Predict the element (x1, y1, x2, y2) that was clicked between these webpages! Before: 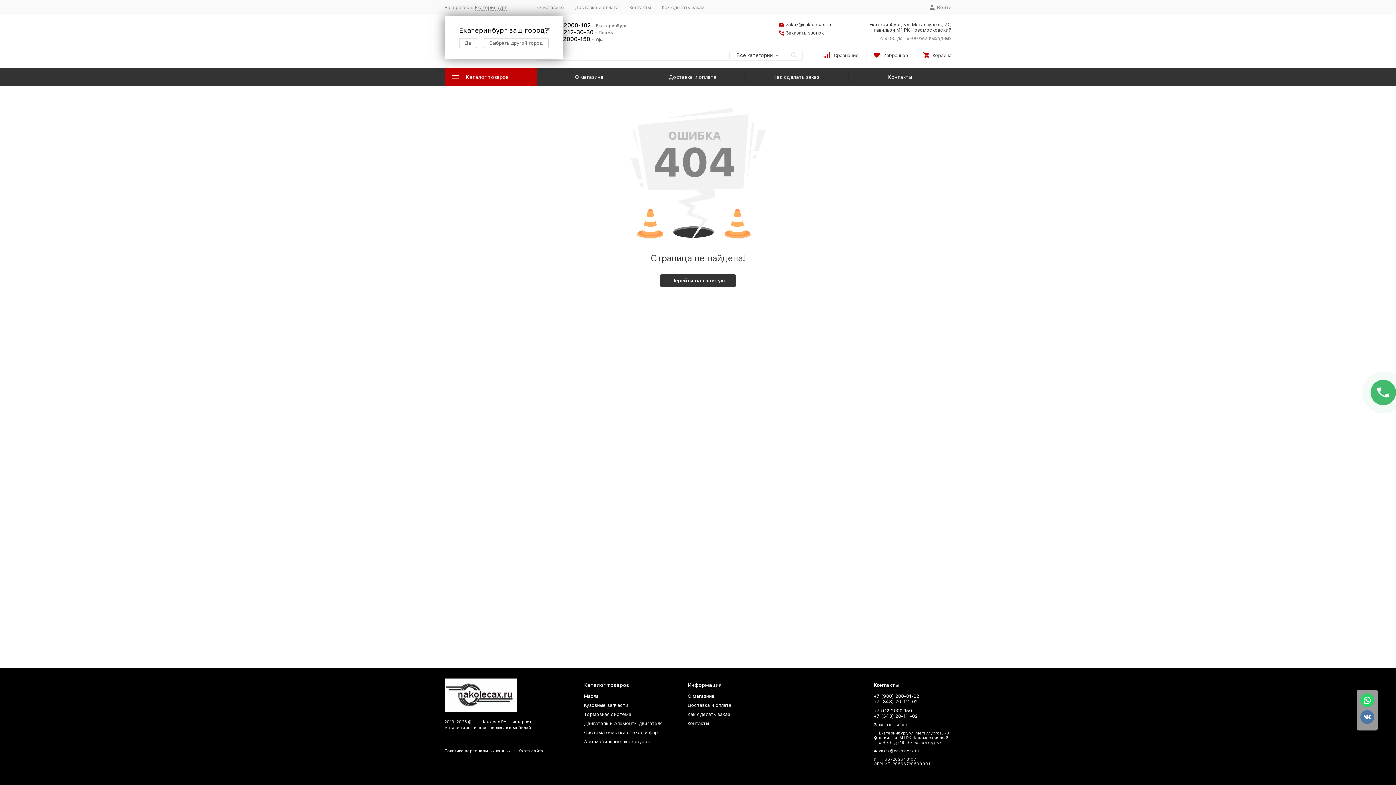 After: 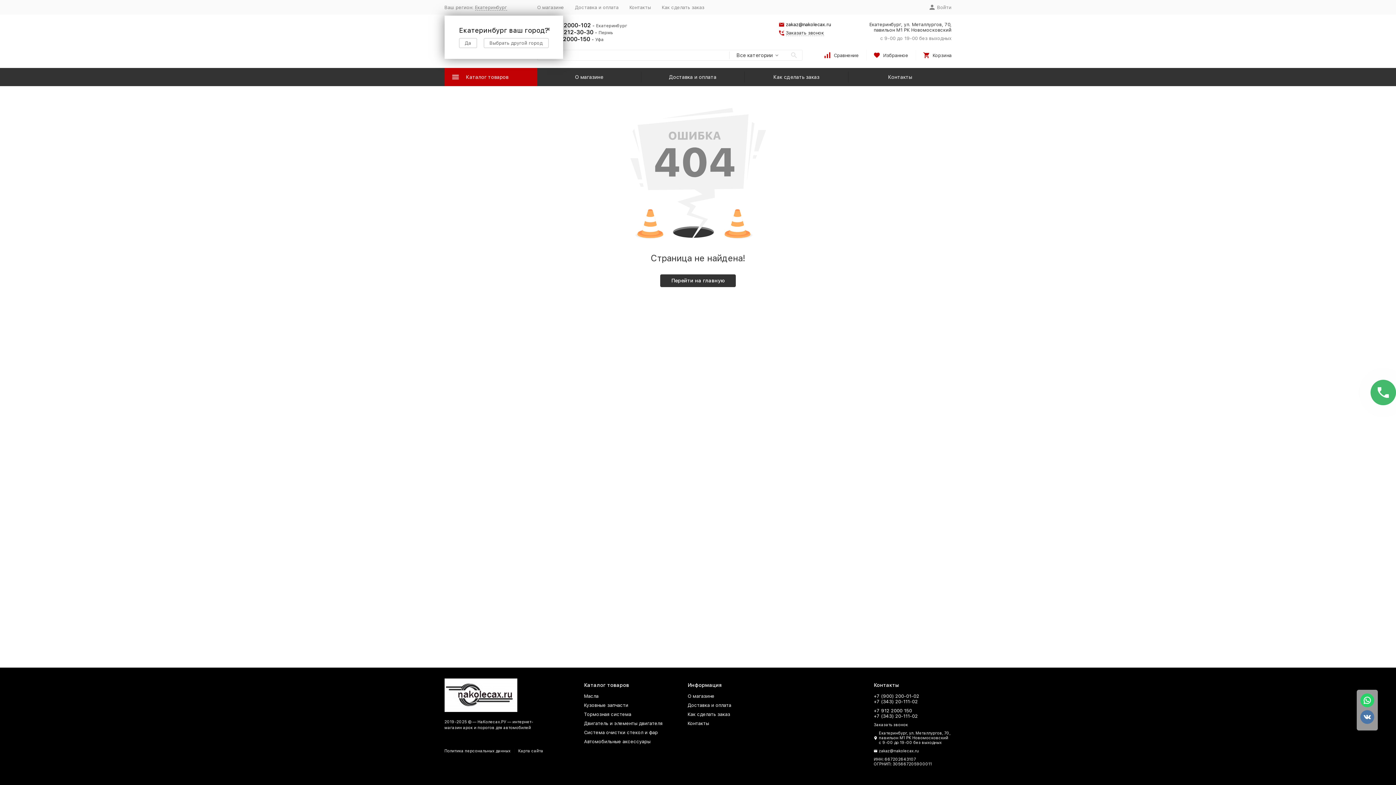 Action: bbox: (779, 21, 831, 27) label: zakaz@nakolecax.ru